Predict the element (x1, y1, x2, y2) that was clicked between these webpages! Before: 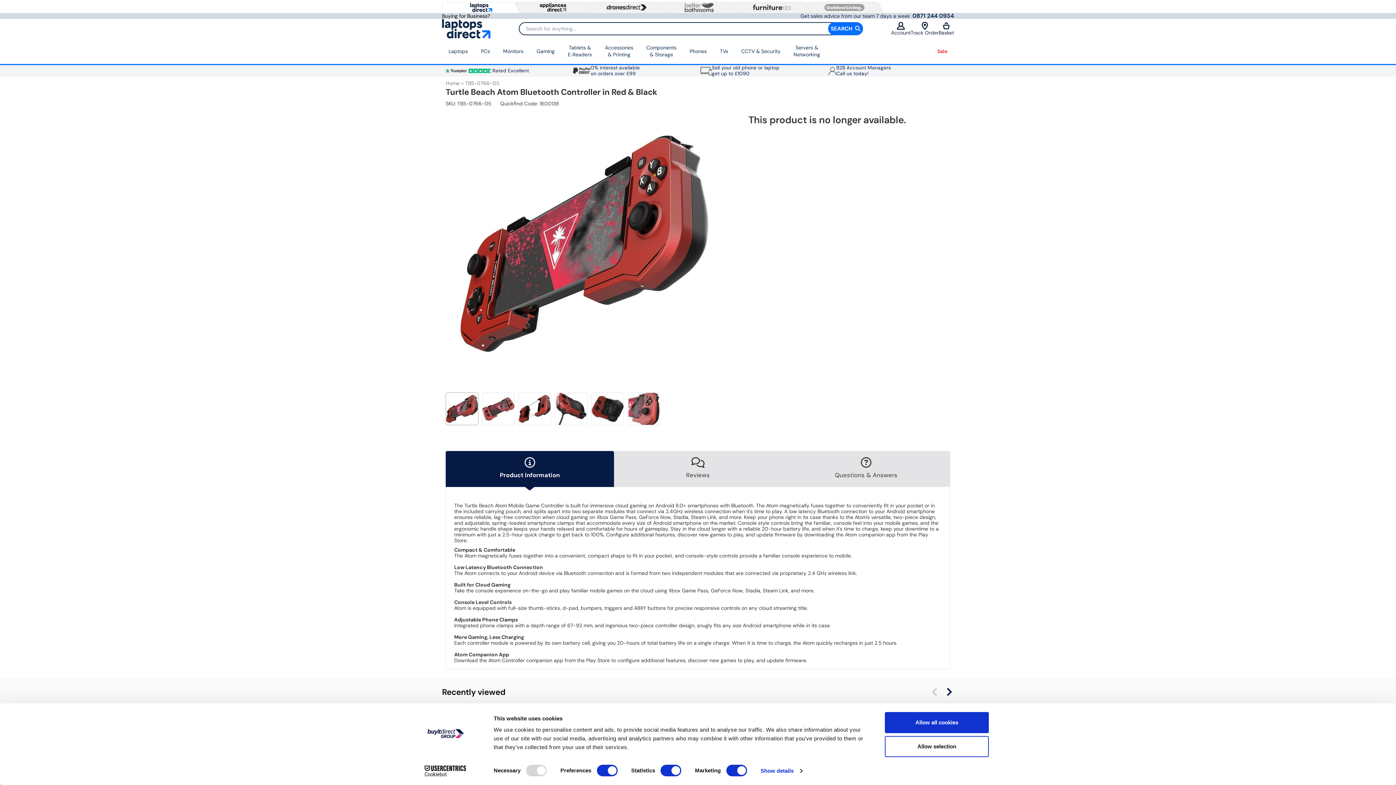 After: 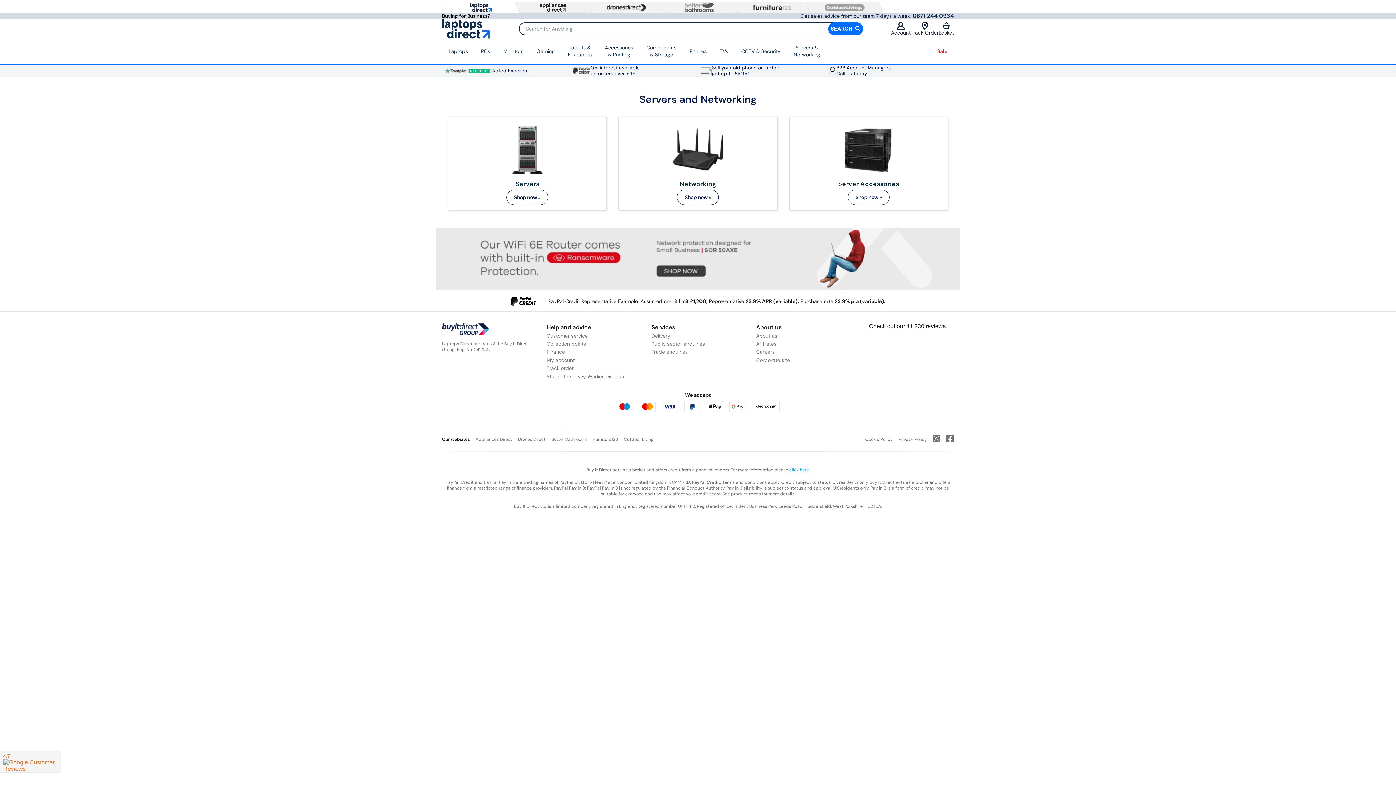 Action: bbox: (787, 38, 826, 64) label: Servers &
Networking